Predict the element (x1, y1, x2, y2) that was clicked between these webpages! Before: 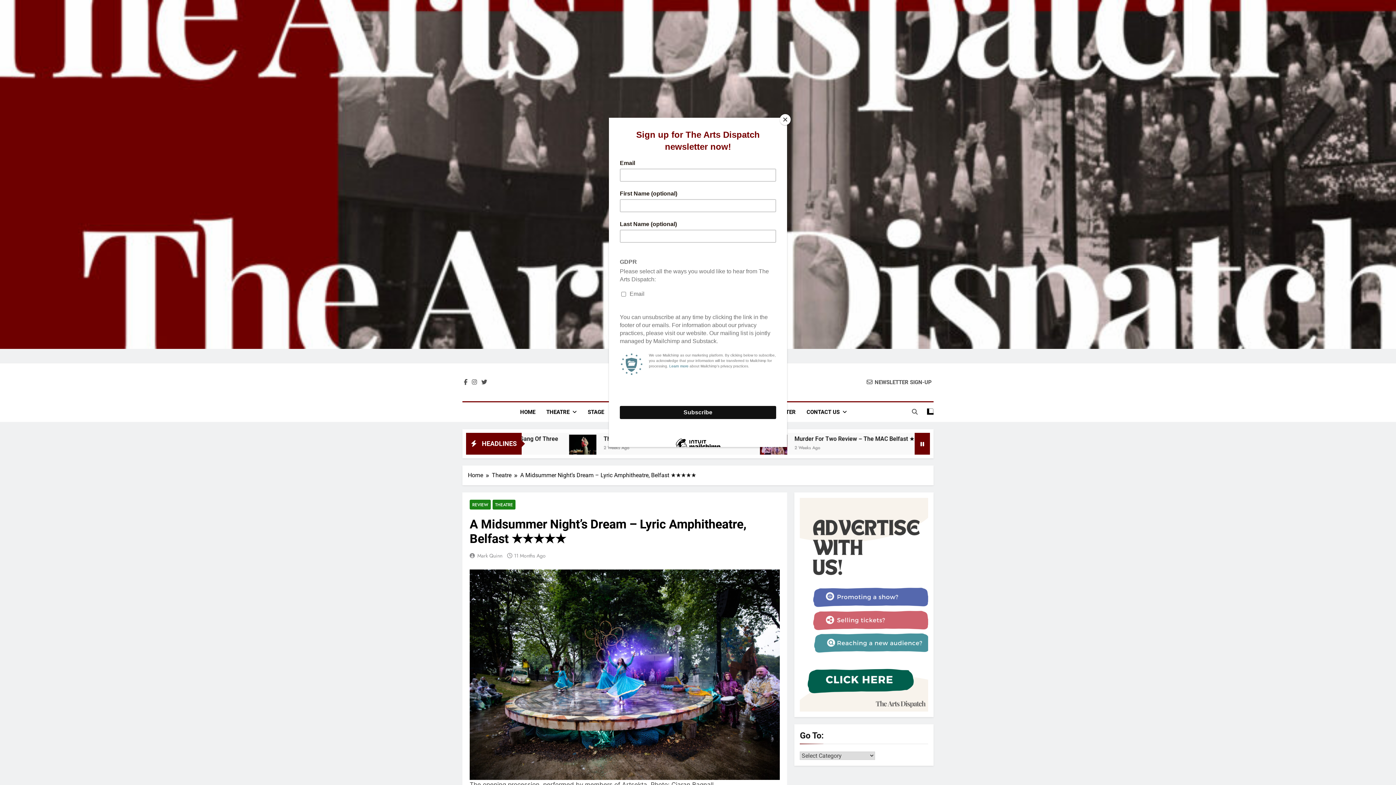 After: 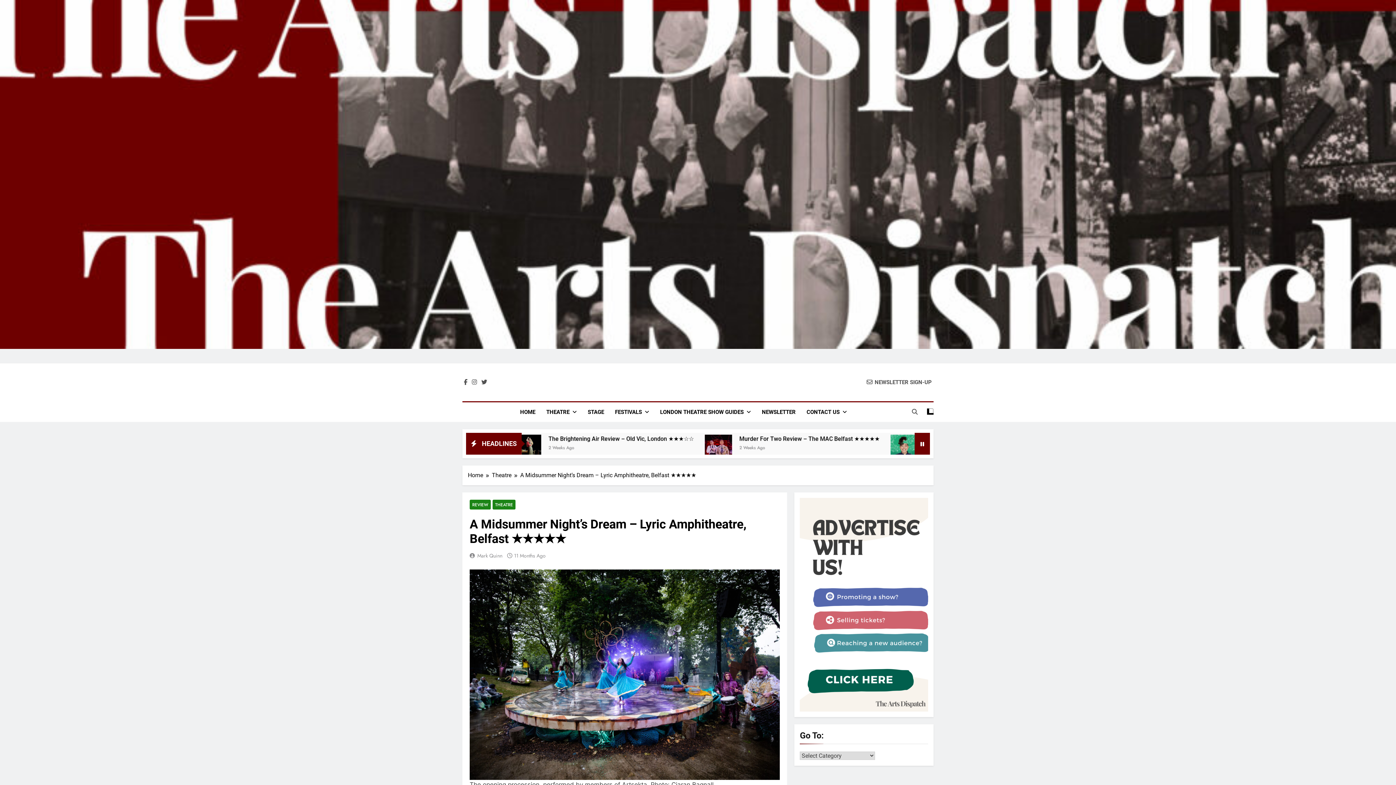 Action: bbox: (780, 114, 790, 125) label: Close